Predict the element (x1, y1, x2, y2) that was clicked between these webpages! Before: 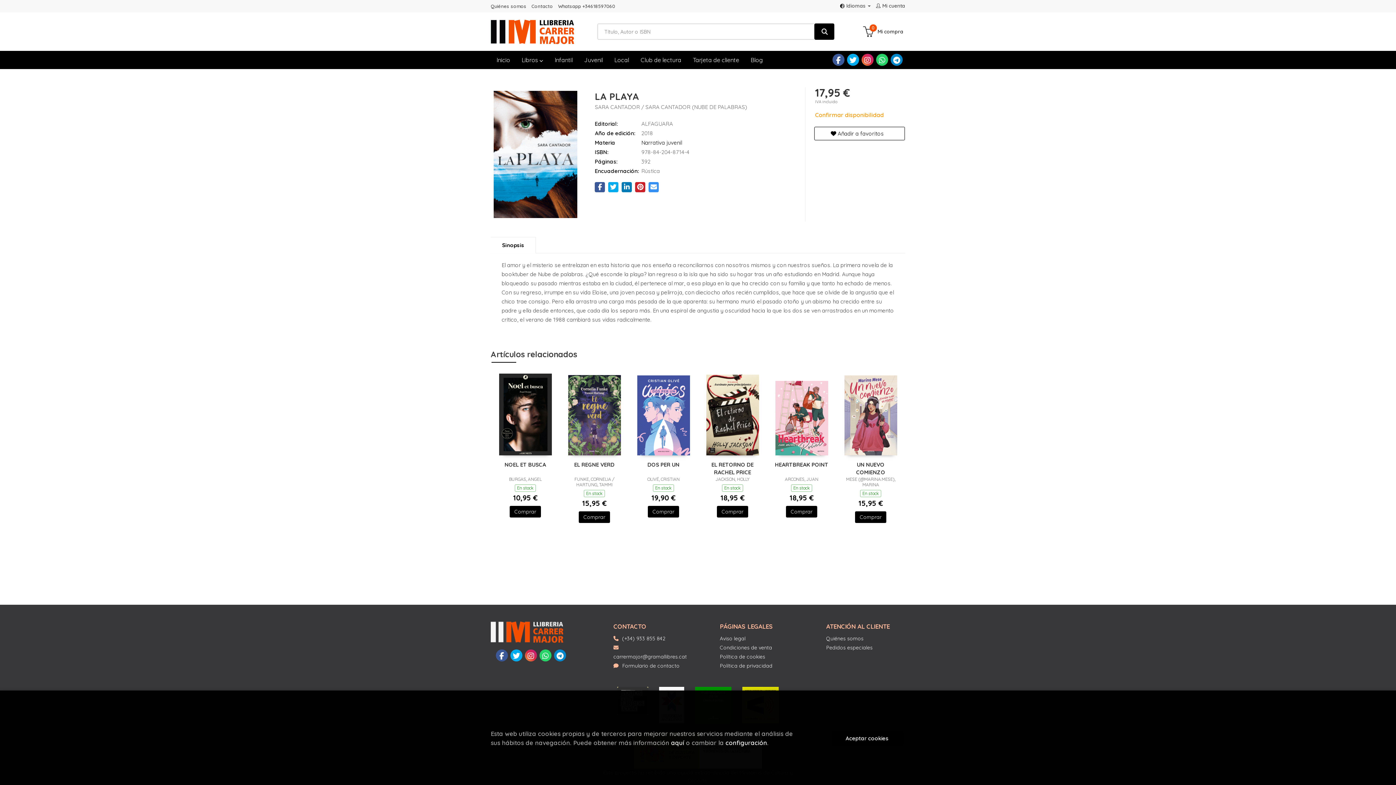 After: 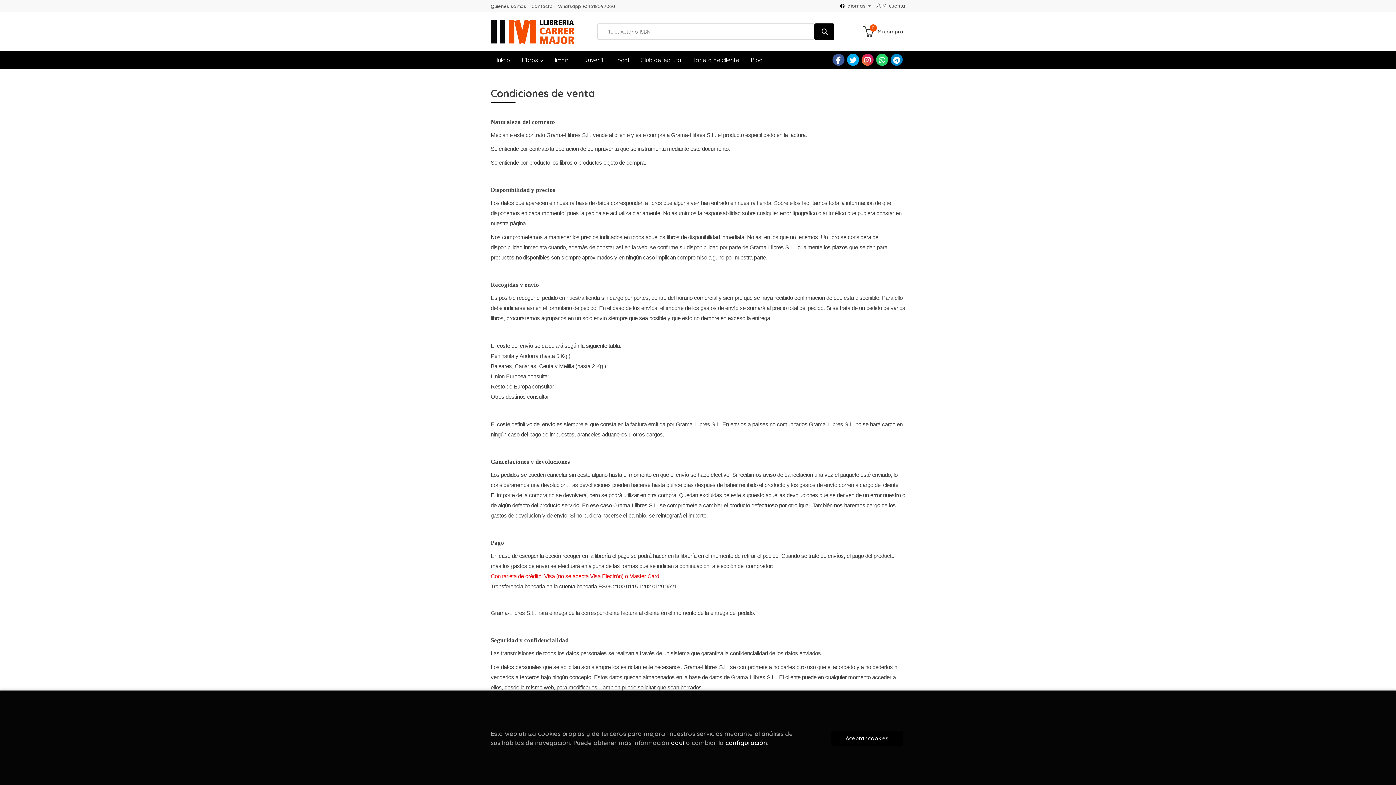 Action: label: Condiciones de venta bbox: (720, 643, 772, 652)